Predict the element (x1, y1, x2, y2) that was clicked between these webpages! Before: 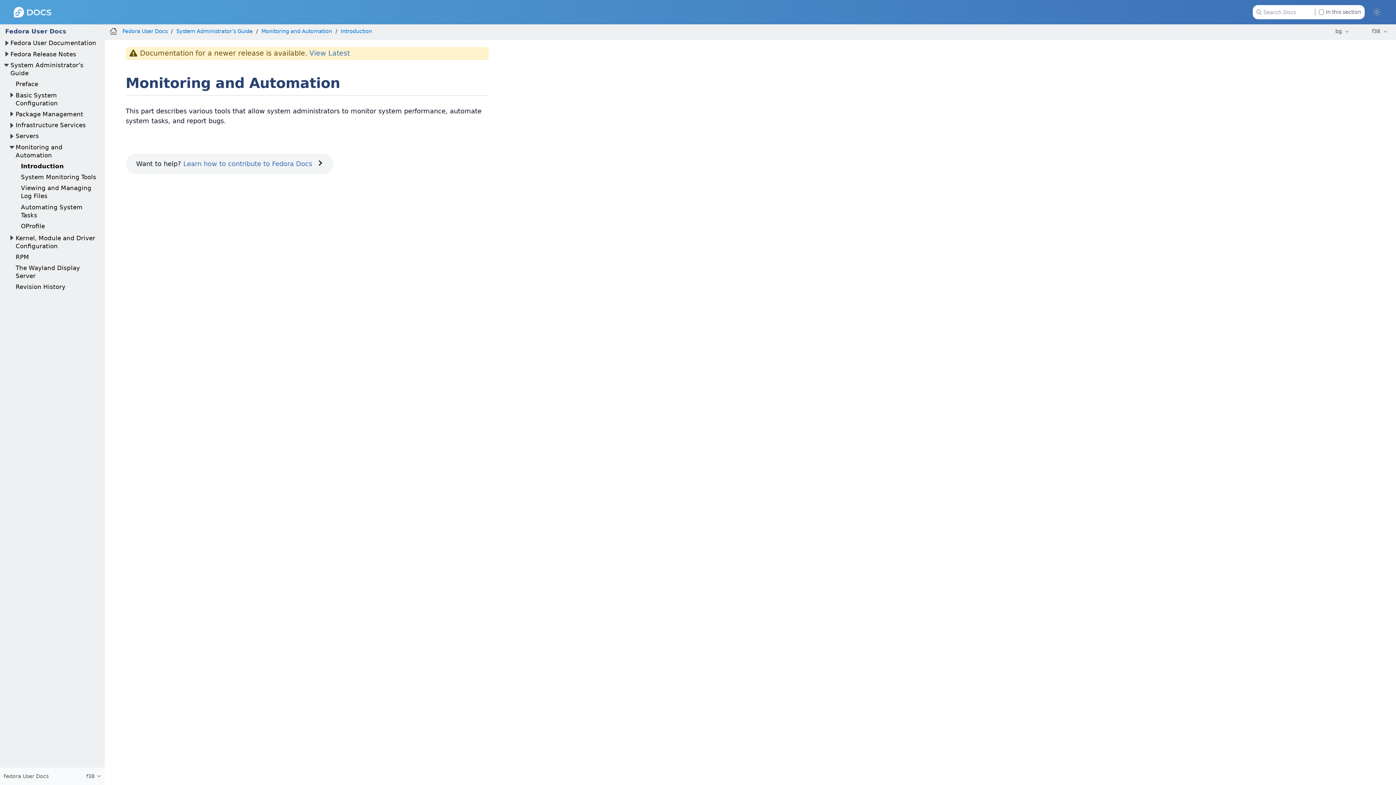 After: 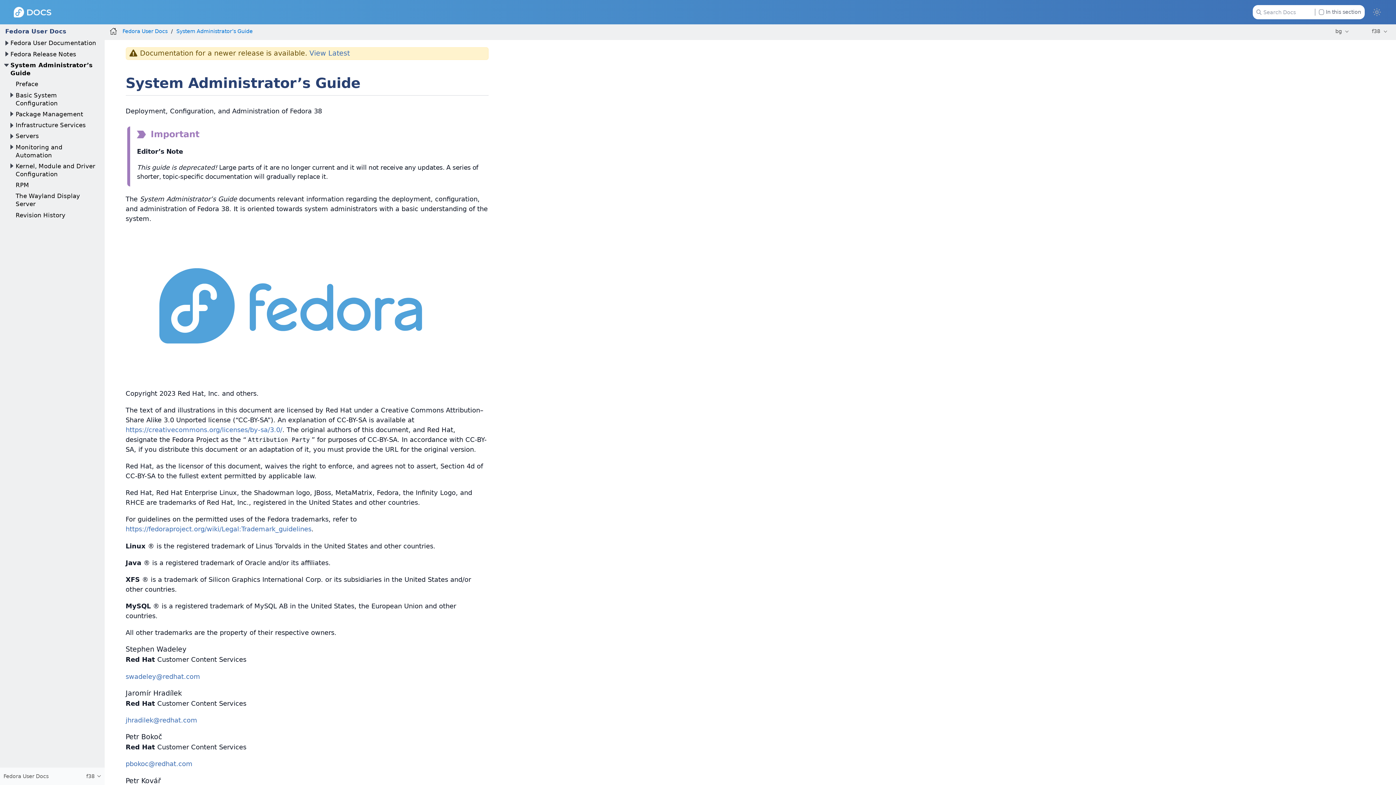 Action: label: System Administrator’s Guide bbox: (176, 28, 252, 34)